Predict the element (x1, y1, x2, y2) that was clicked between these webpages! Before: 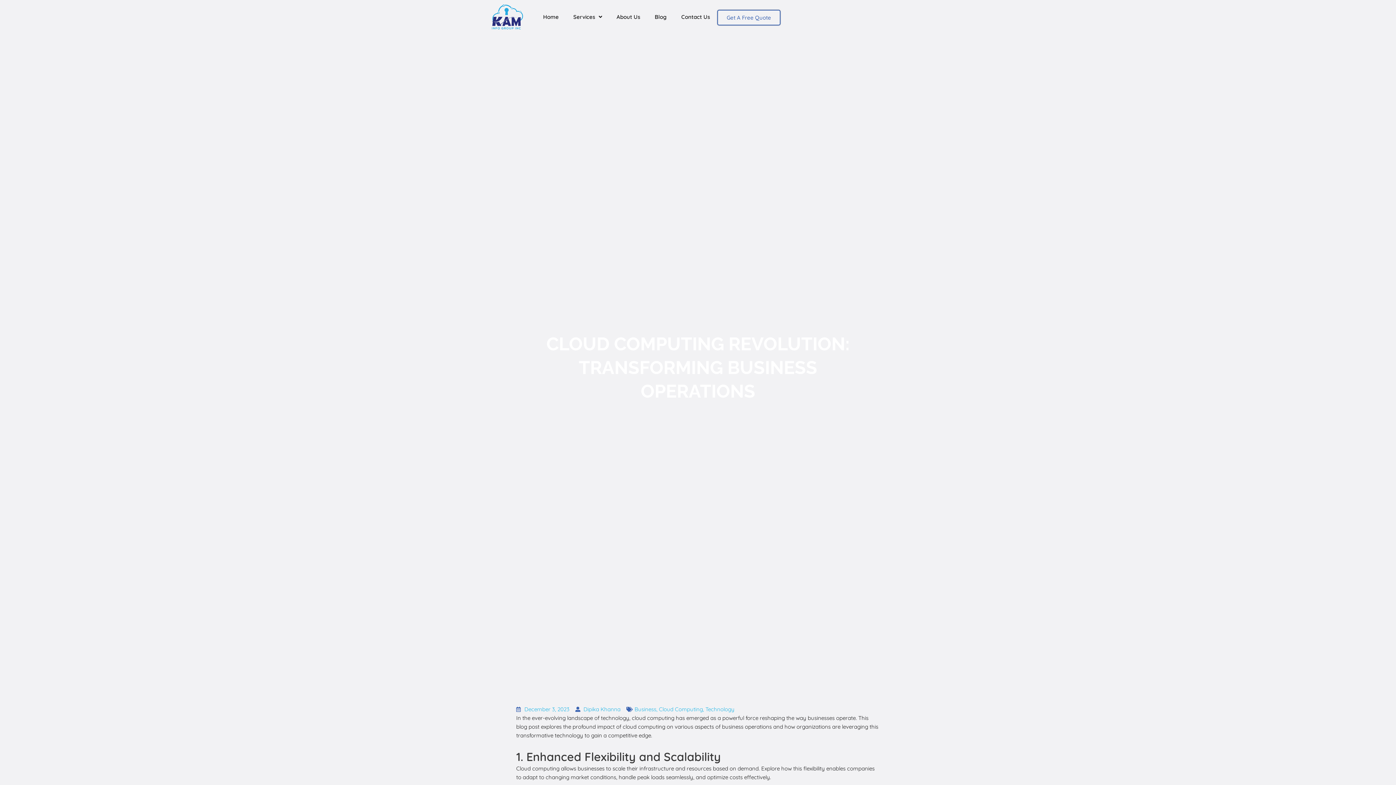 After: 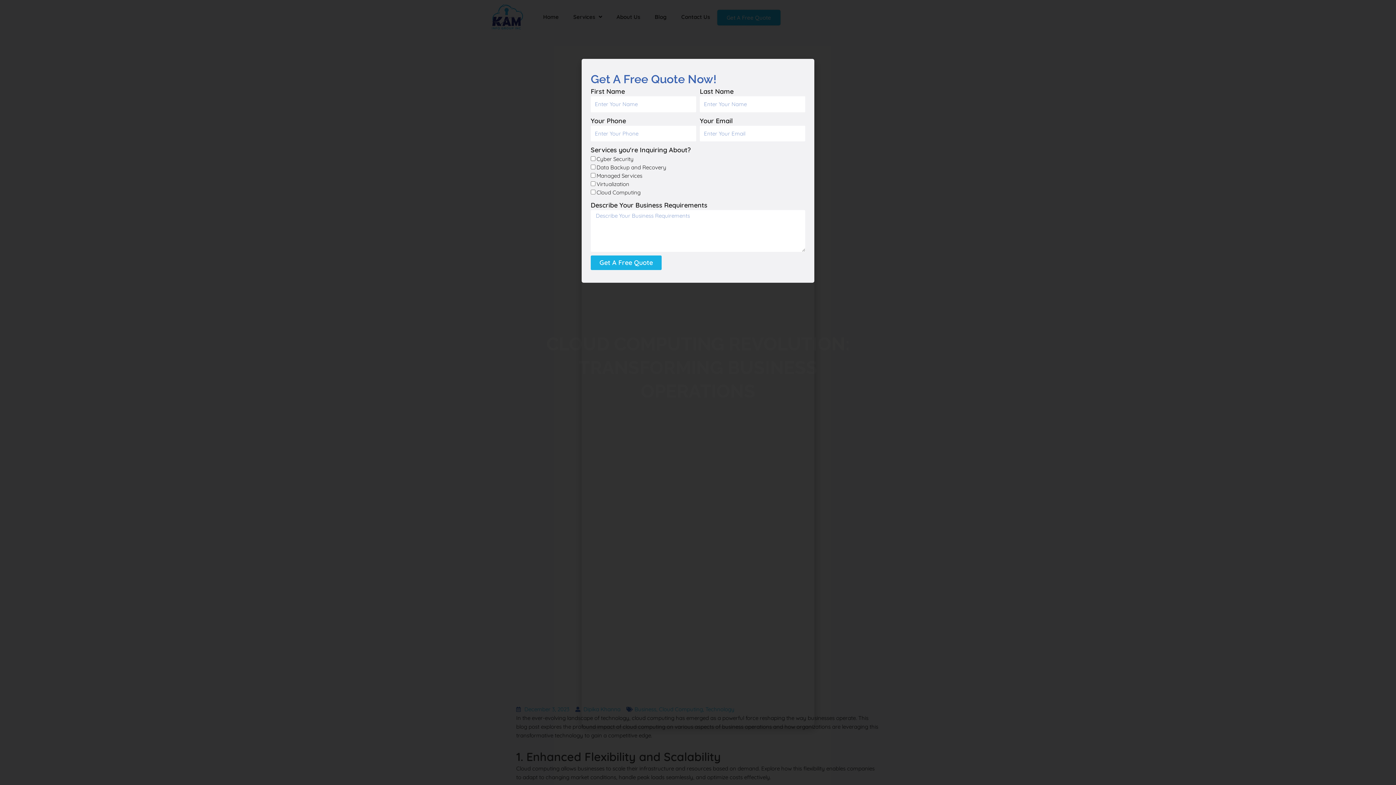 Action: label: Get A Free Quote bbox: (717, 9, 780, 25)